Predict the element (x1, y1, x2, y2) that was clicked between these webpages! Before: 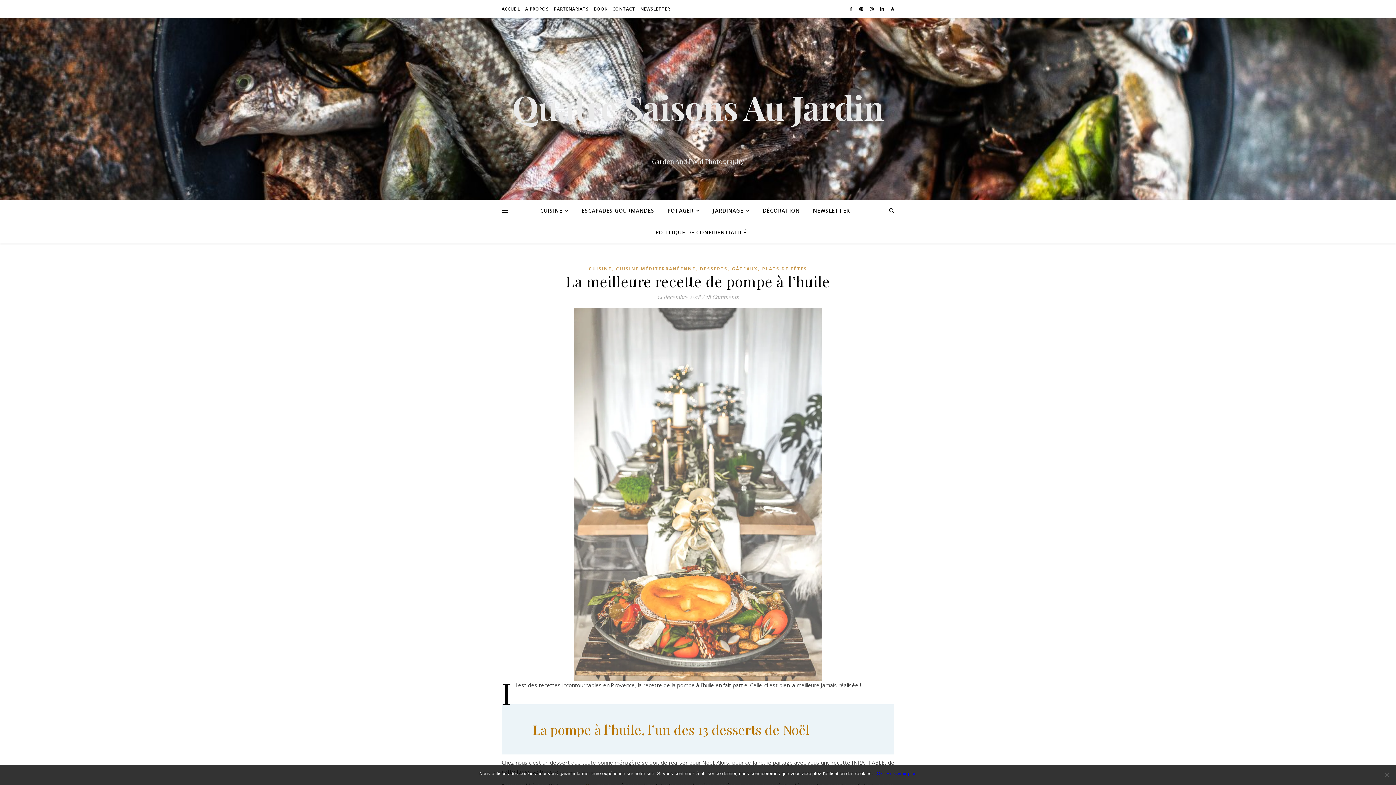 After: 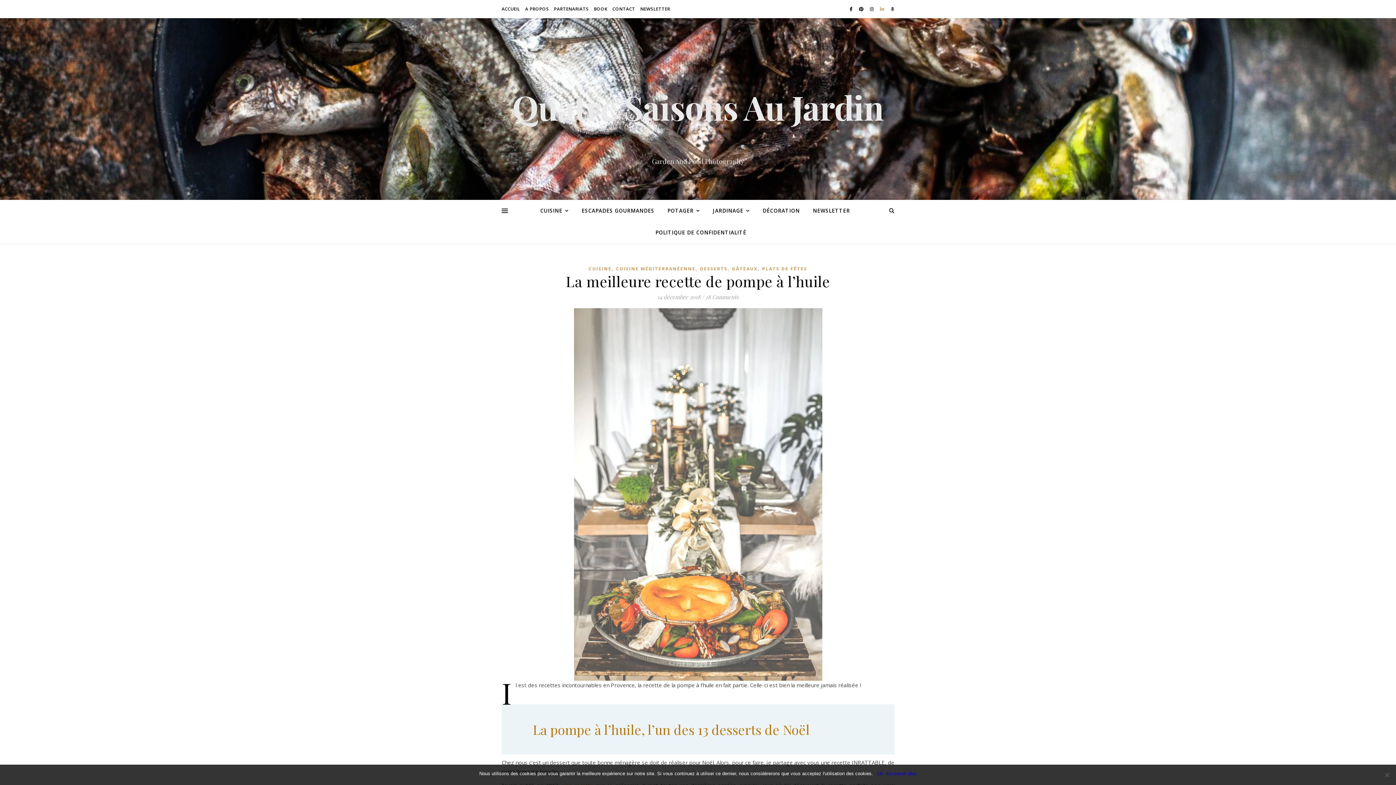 Action: bbox: (880, 5, 885, 12) label: linkedin-in